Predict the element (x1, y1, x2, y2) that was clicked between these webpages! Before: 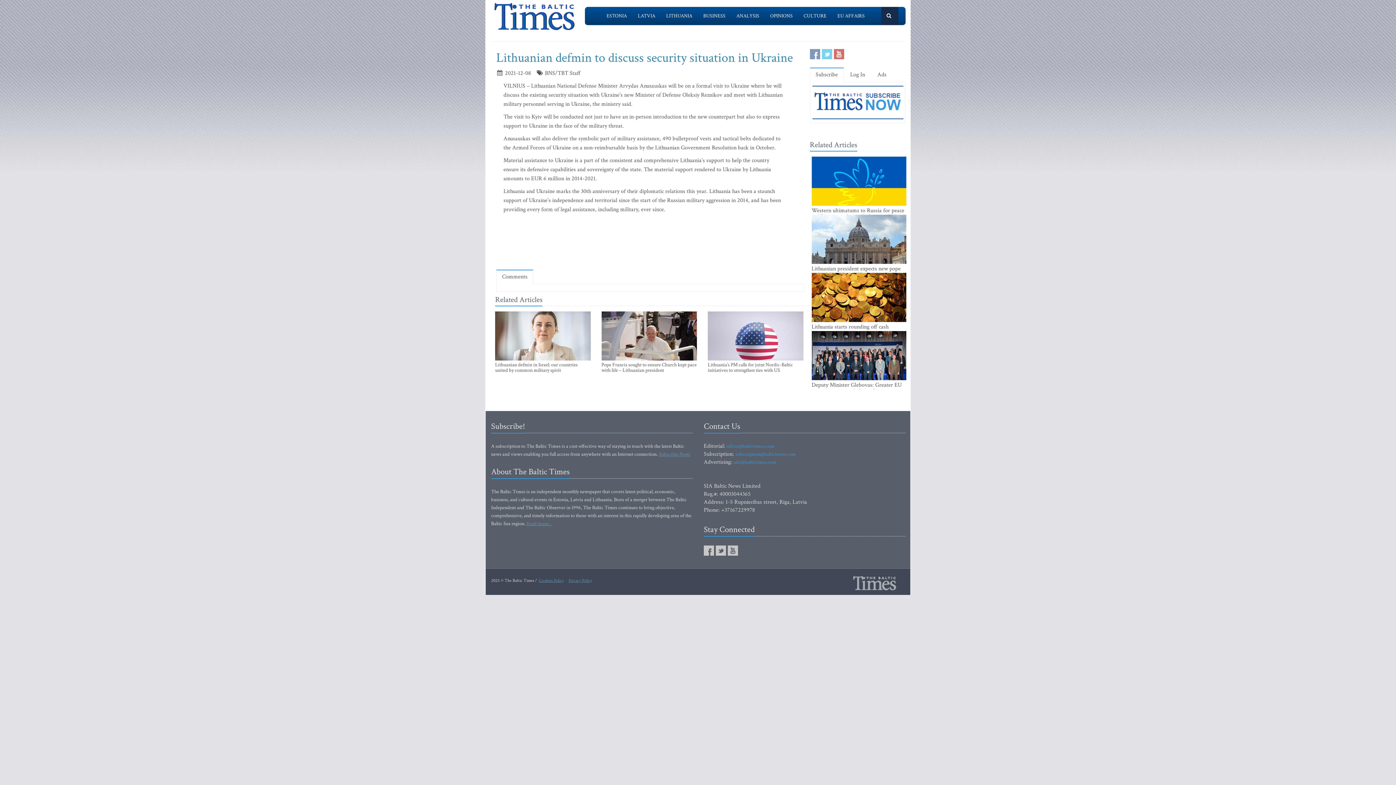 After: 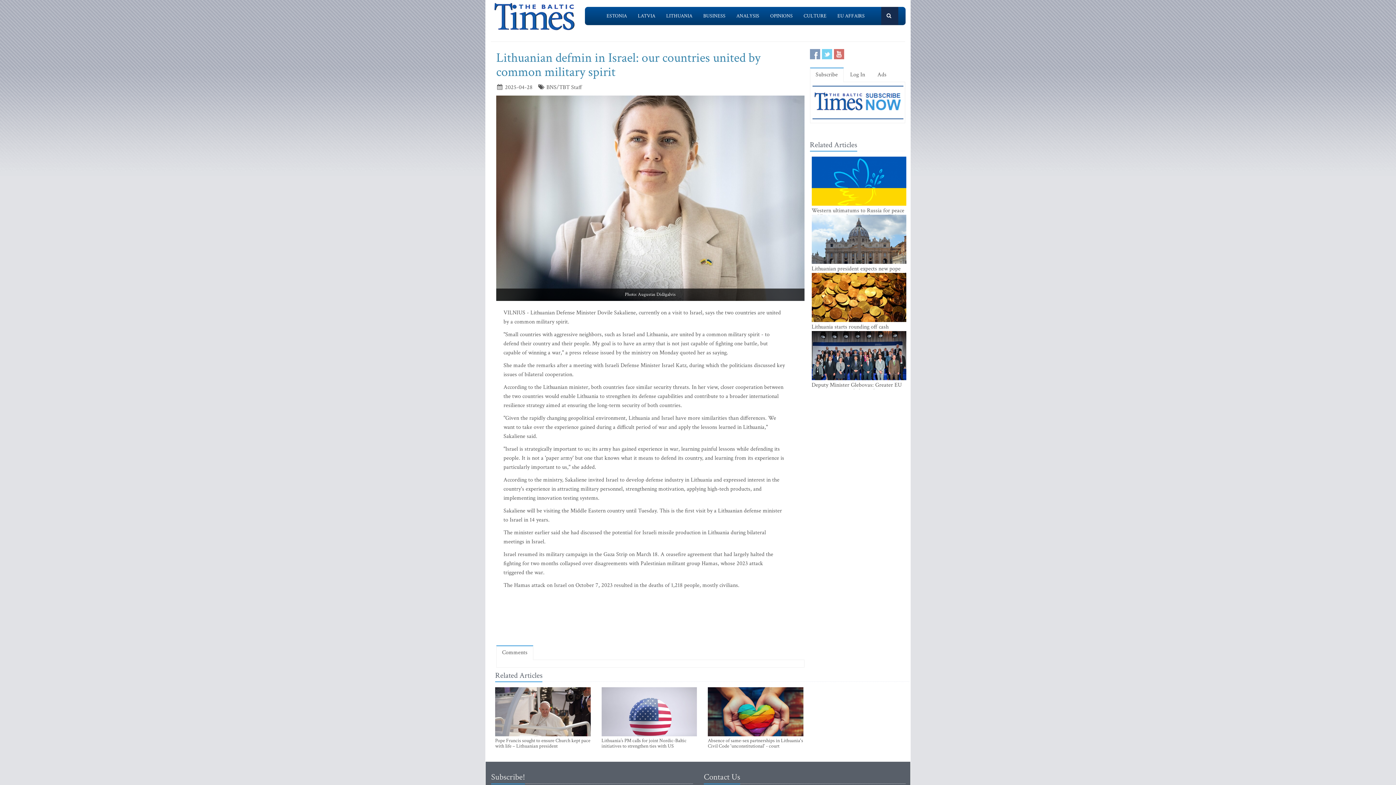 Action: label: Lithuanian defmin in Israel: our countries united by common military spirit bbox: (495, 362, 590, 373)